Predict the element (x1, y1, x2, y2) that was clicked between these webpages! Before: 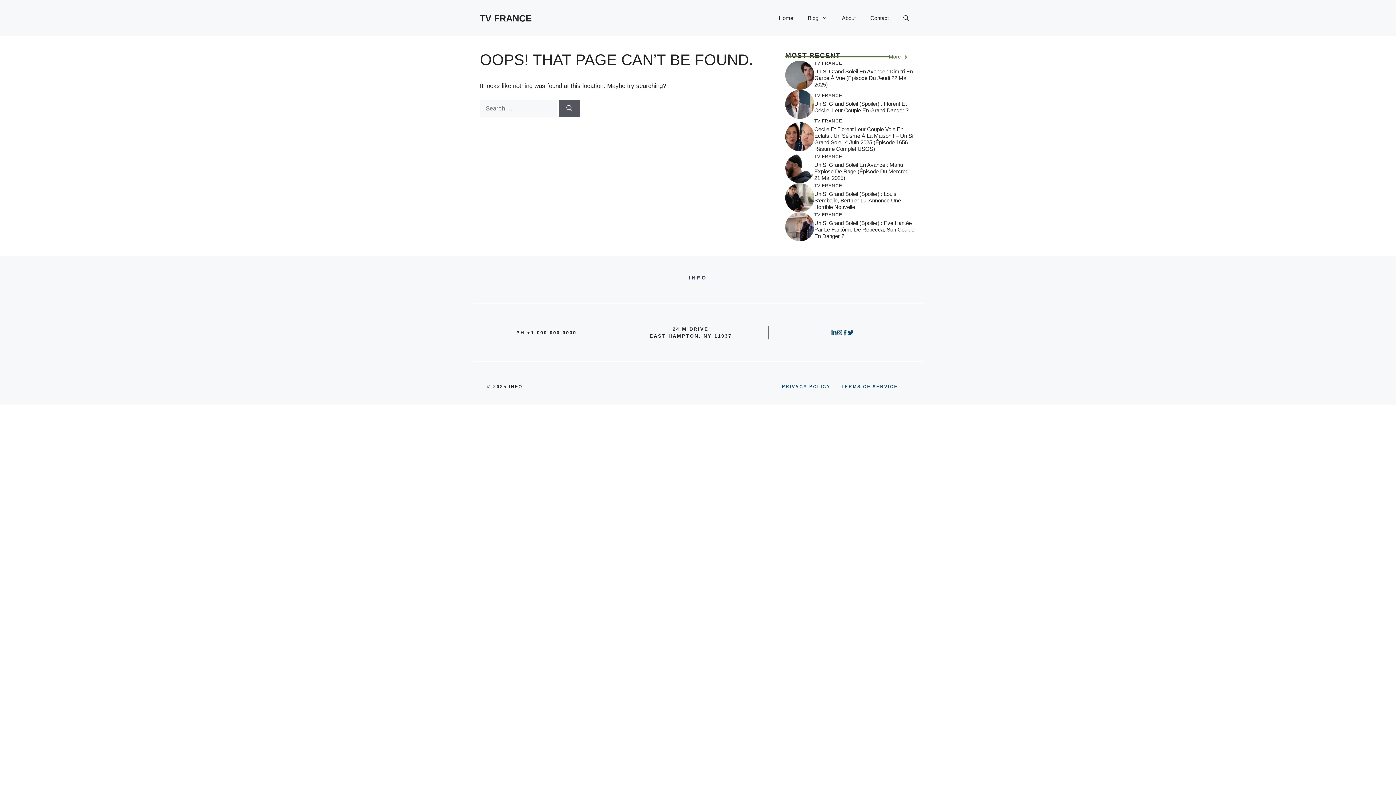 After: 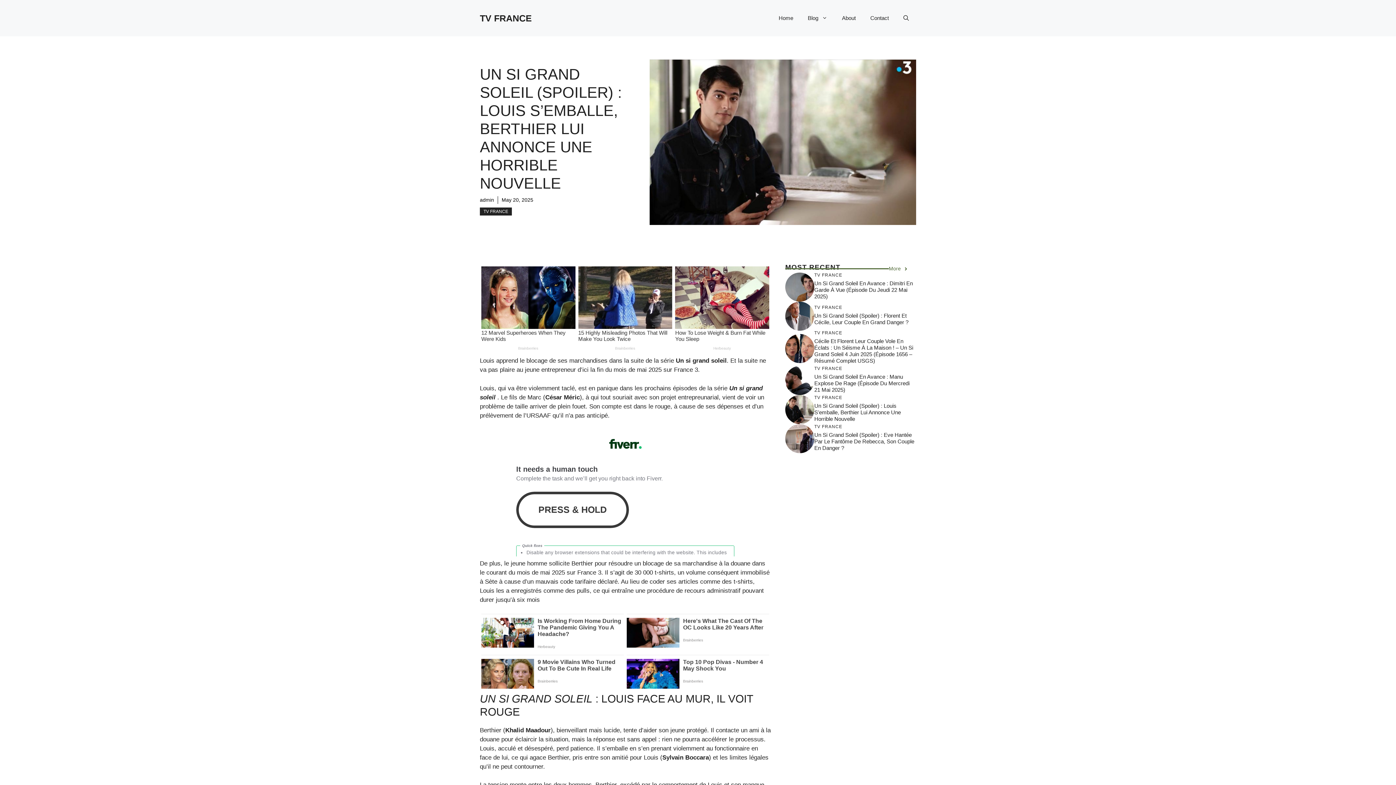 Action: bbox: (785, 193, 814, 200)